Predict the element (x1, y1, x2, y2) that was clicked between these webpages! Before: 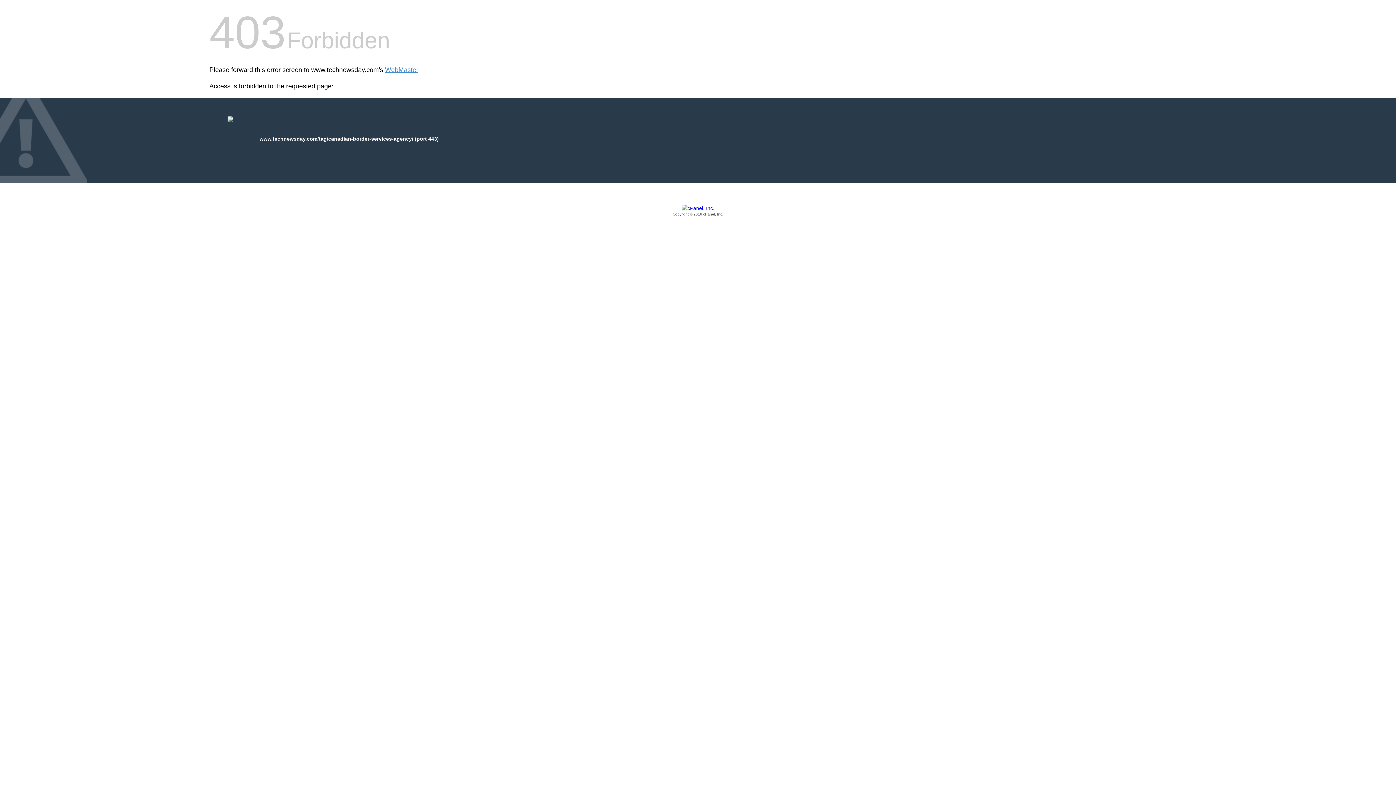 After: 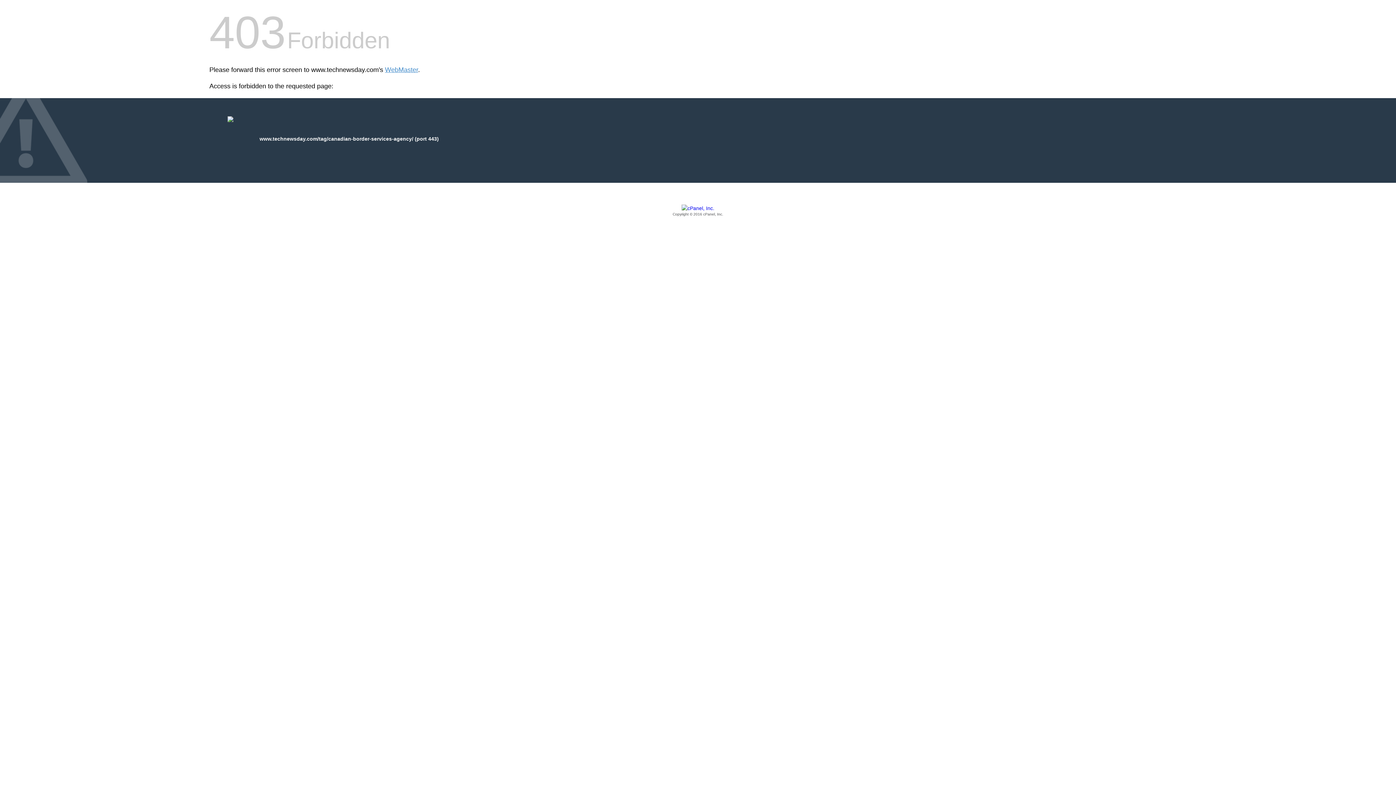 Action: bbox: (209, 205, 1186, 217) label: Copyright © 2016 cPanel, Inc.